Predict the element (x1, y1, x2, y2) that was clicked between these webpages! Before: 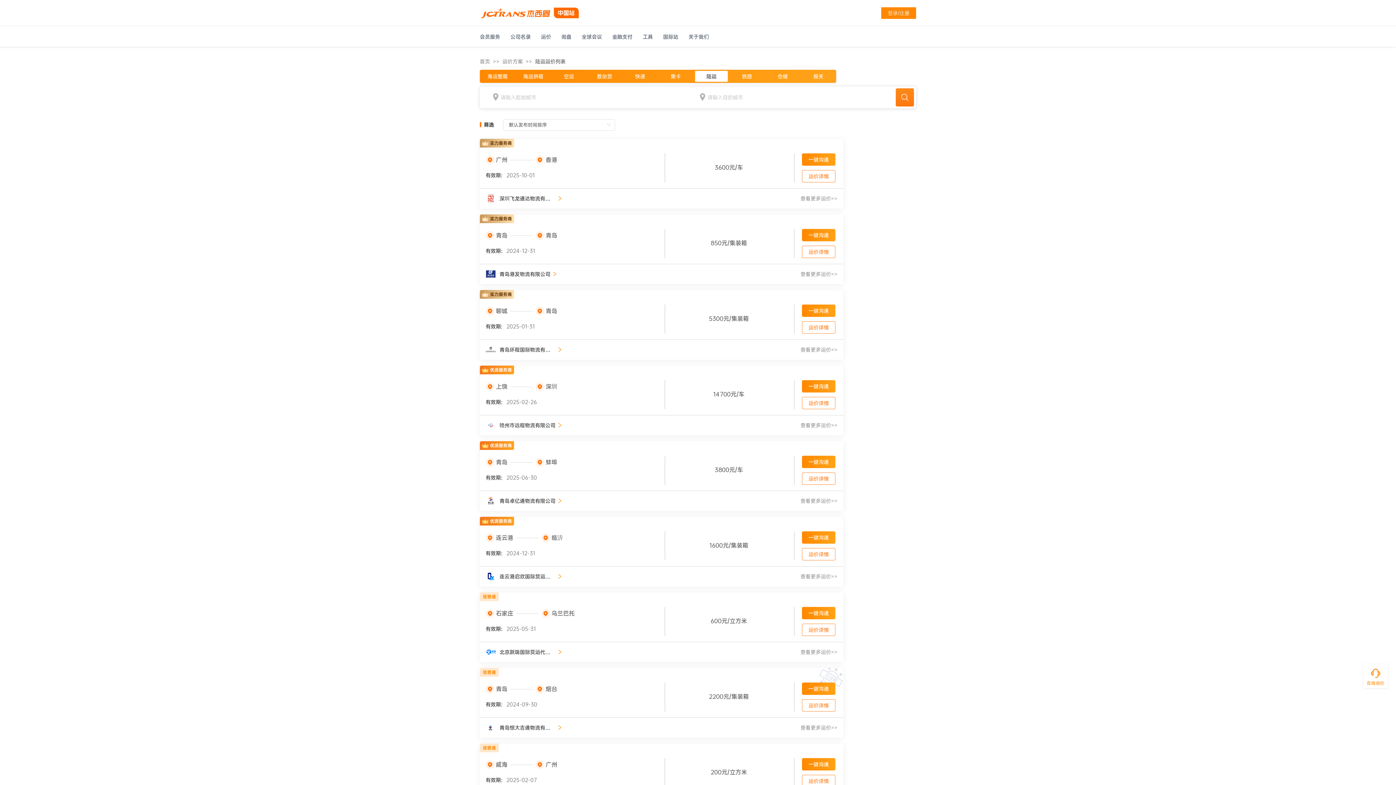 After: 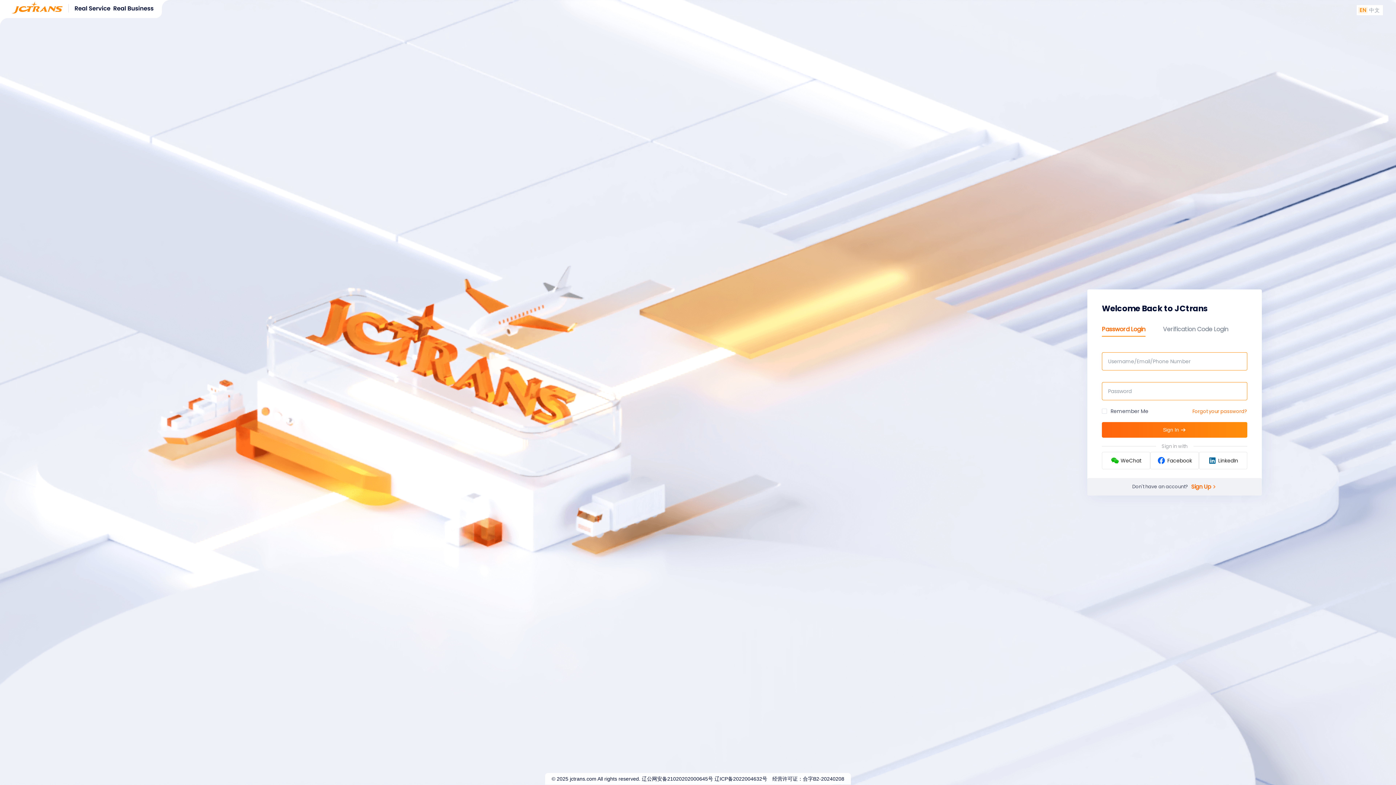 Action: bbox: (802, 456, 835, 468) label: 一键沟通